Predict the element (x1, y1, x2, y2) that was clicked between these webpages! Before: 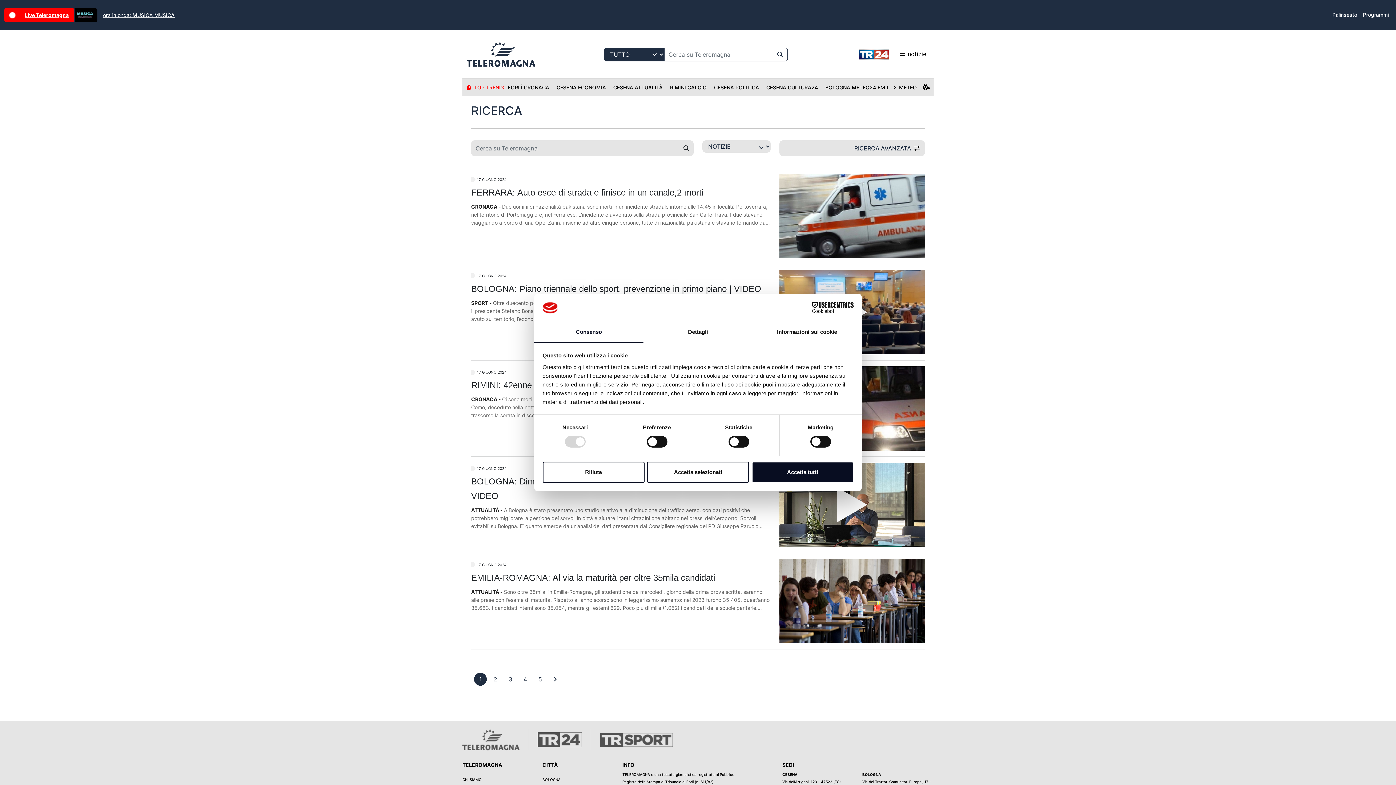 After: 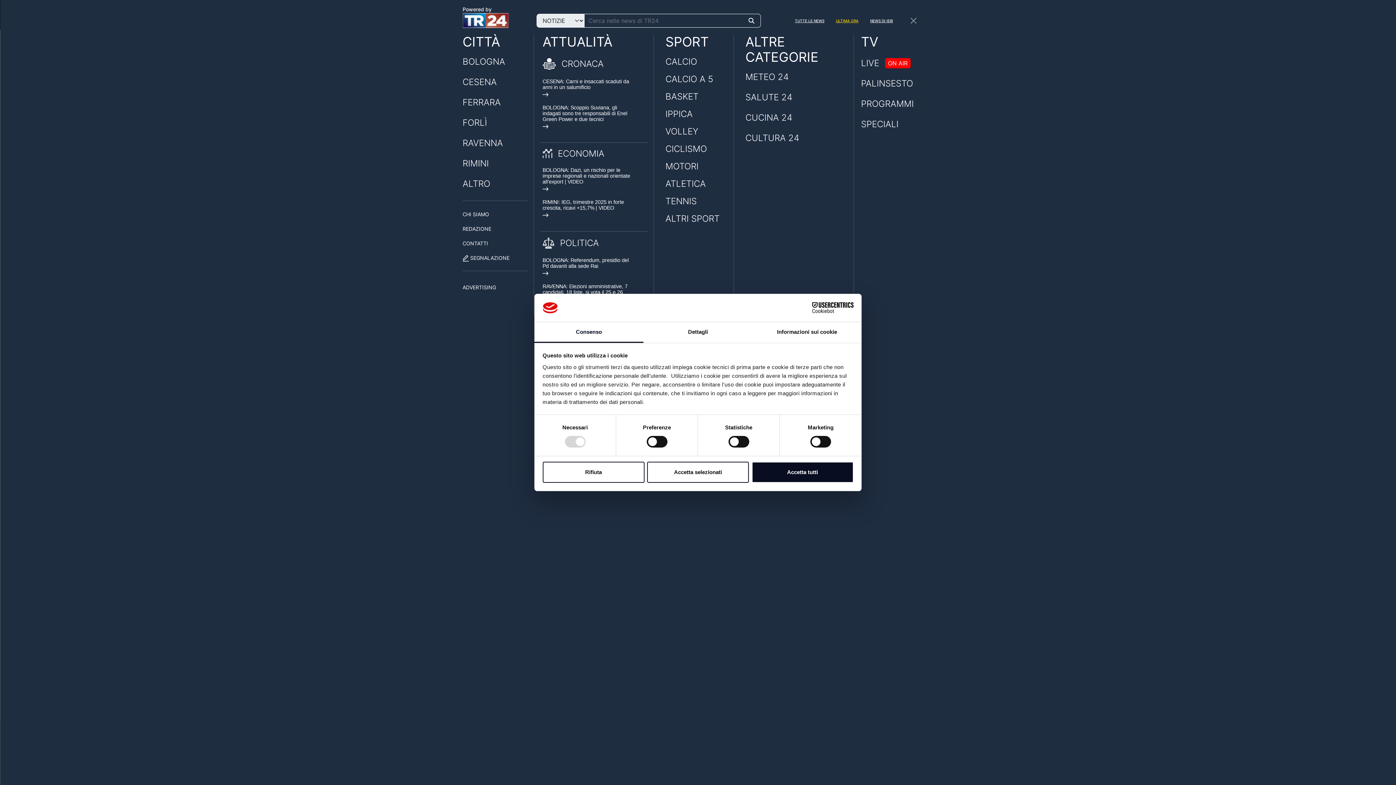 Action: bbox: (856, 46, 929, 62) label:  notizie